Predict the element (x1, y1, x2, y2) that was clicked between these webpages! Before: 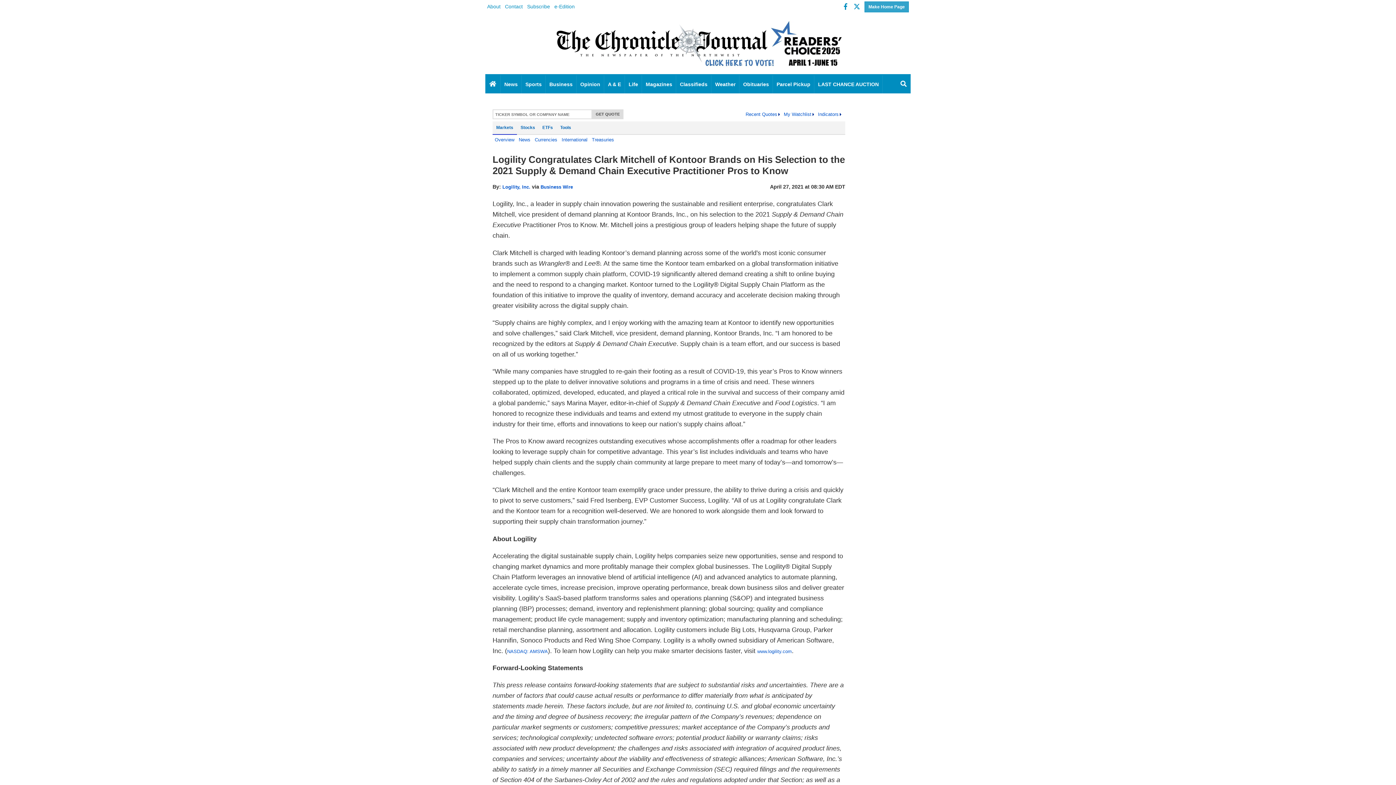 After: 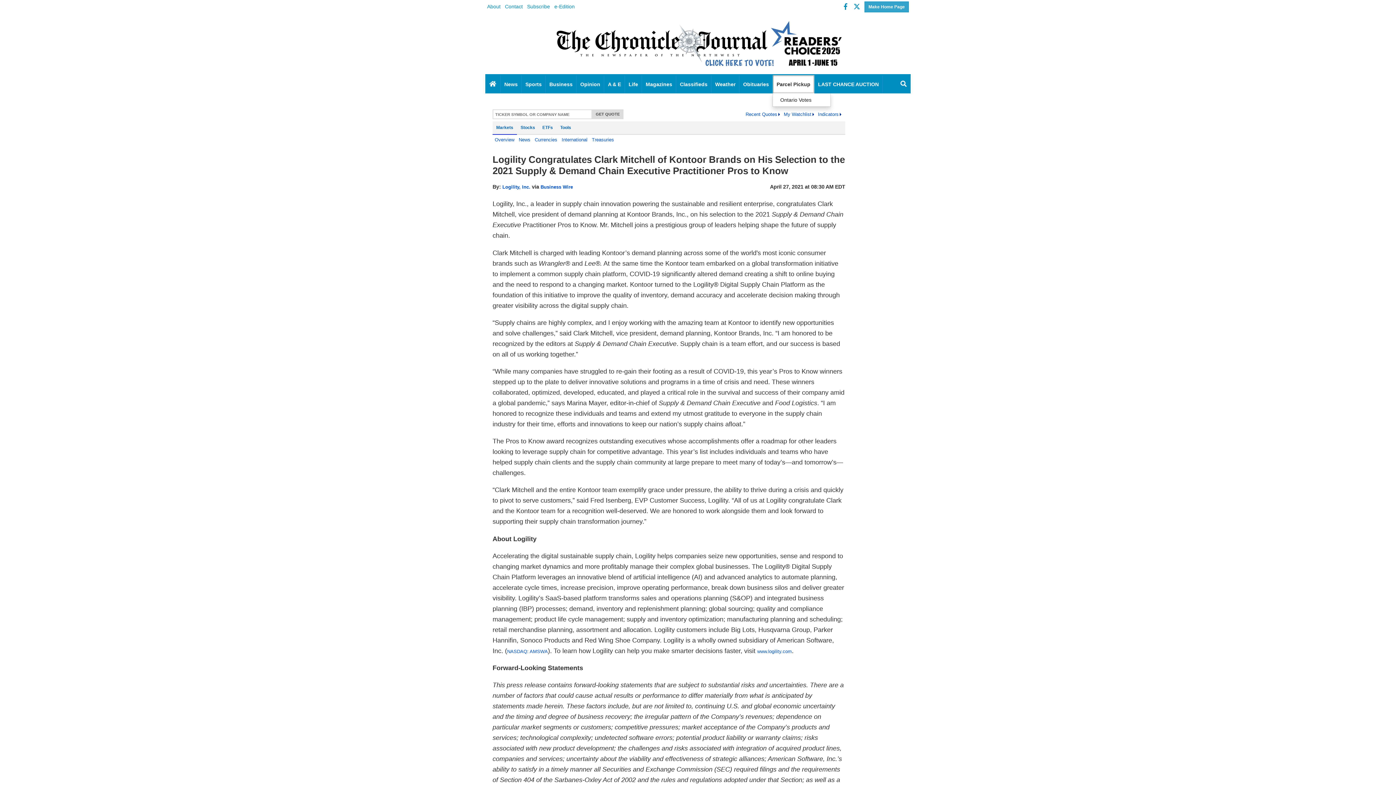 Action: label: Parcel Pickup bbox: (773, 75, 814, 93)